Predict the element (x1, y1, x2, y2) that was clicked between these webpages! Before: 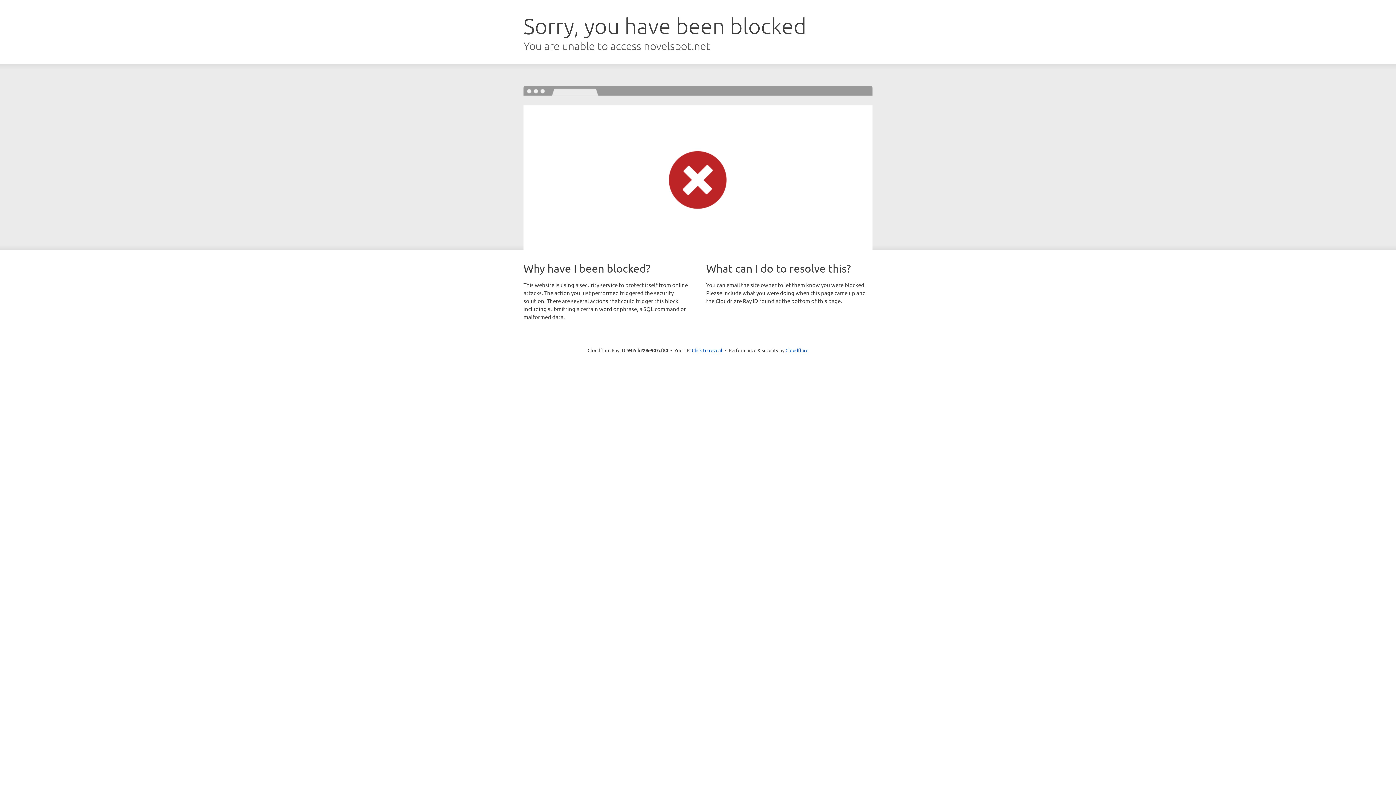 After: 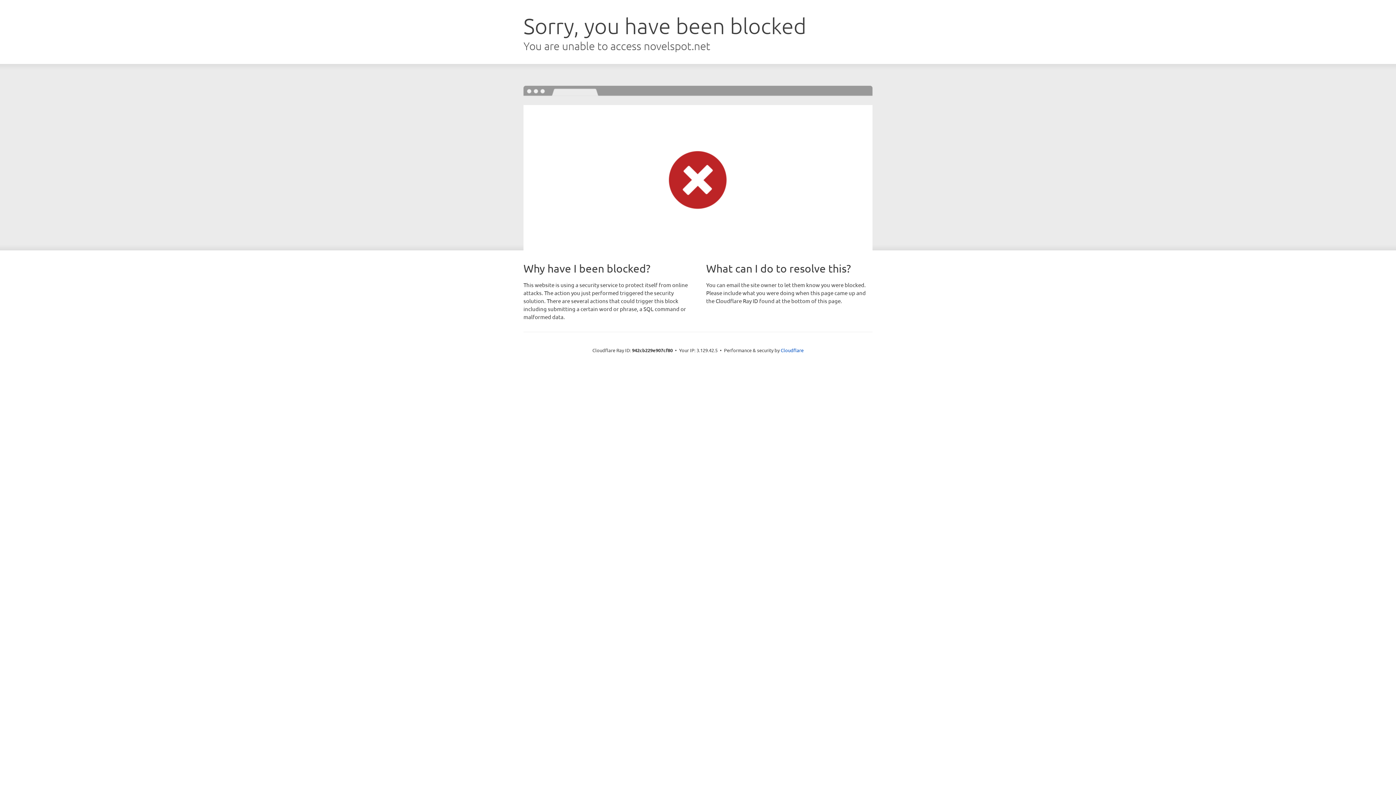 Action: bbox: (692, 346, 722, 353) label: Click to reveal